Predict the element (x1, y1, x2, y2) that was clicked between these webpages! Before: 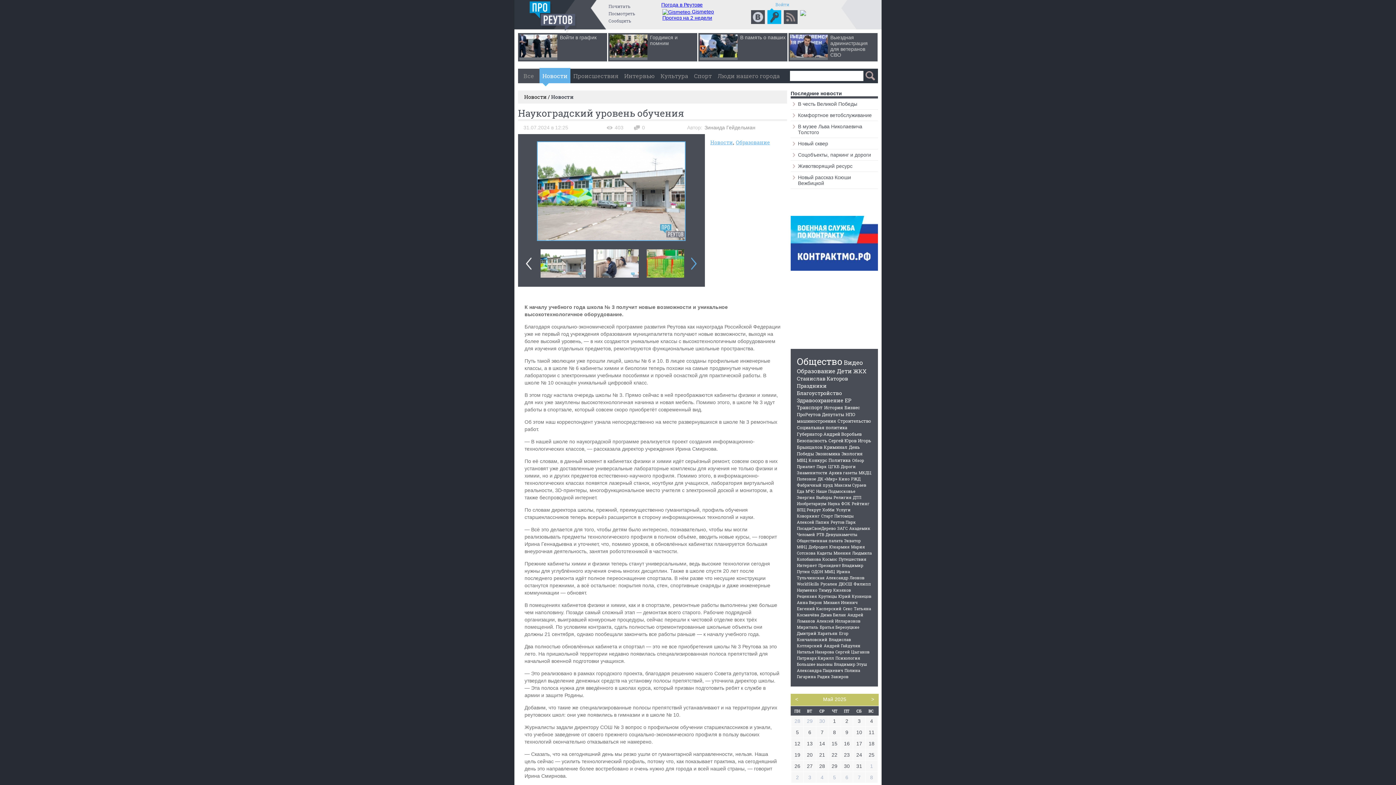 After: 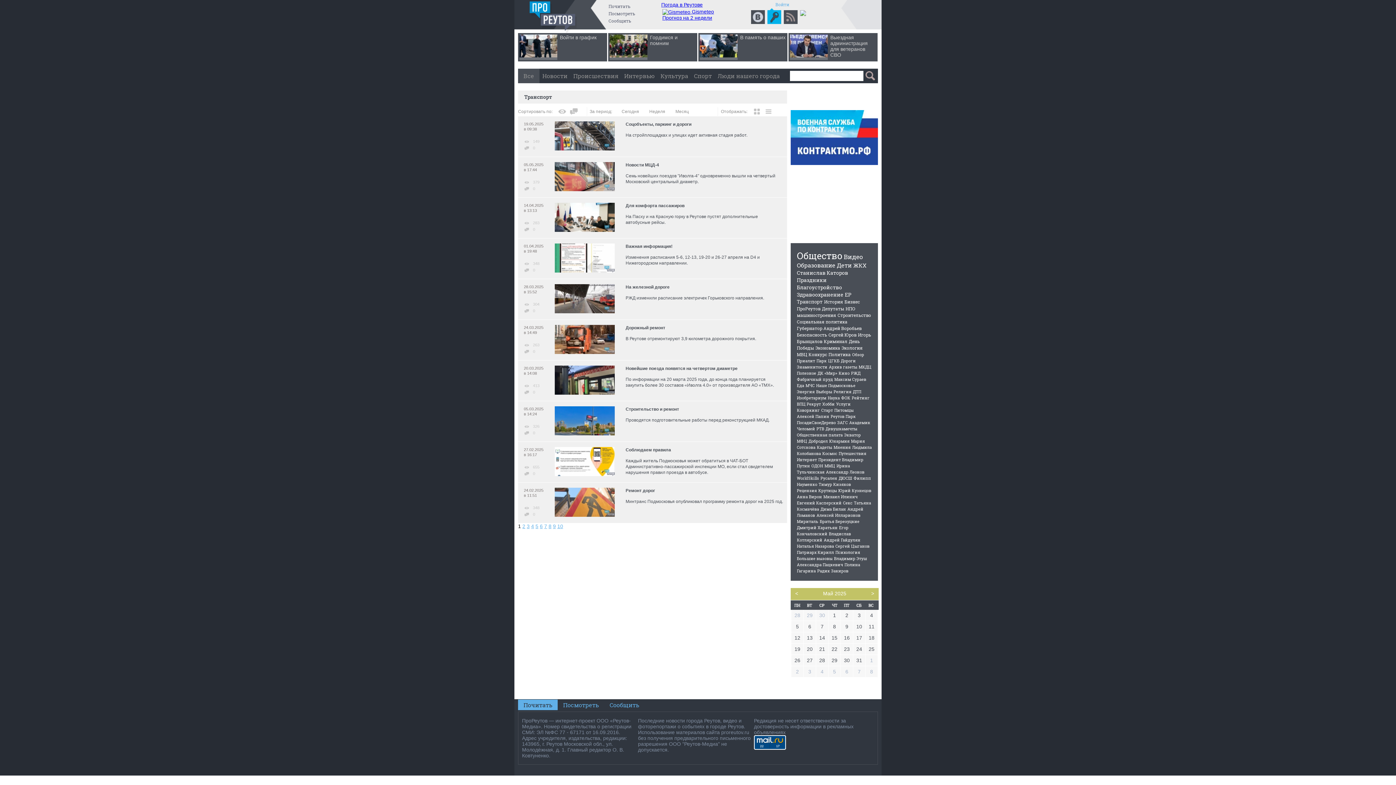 Action: label: Транспорт bbox: (797, 404, 822, 410)